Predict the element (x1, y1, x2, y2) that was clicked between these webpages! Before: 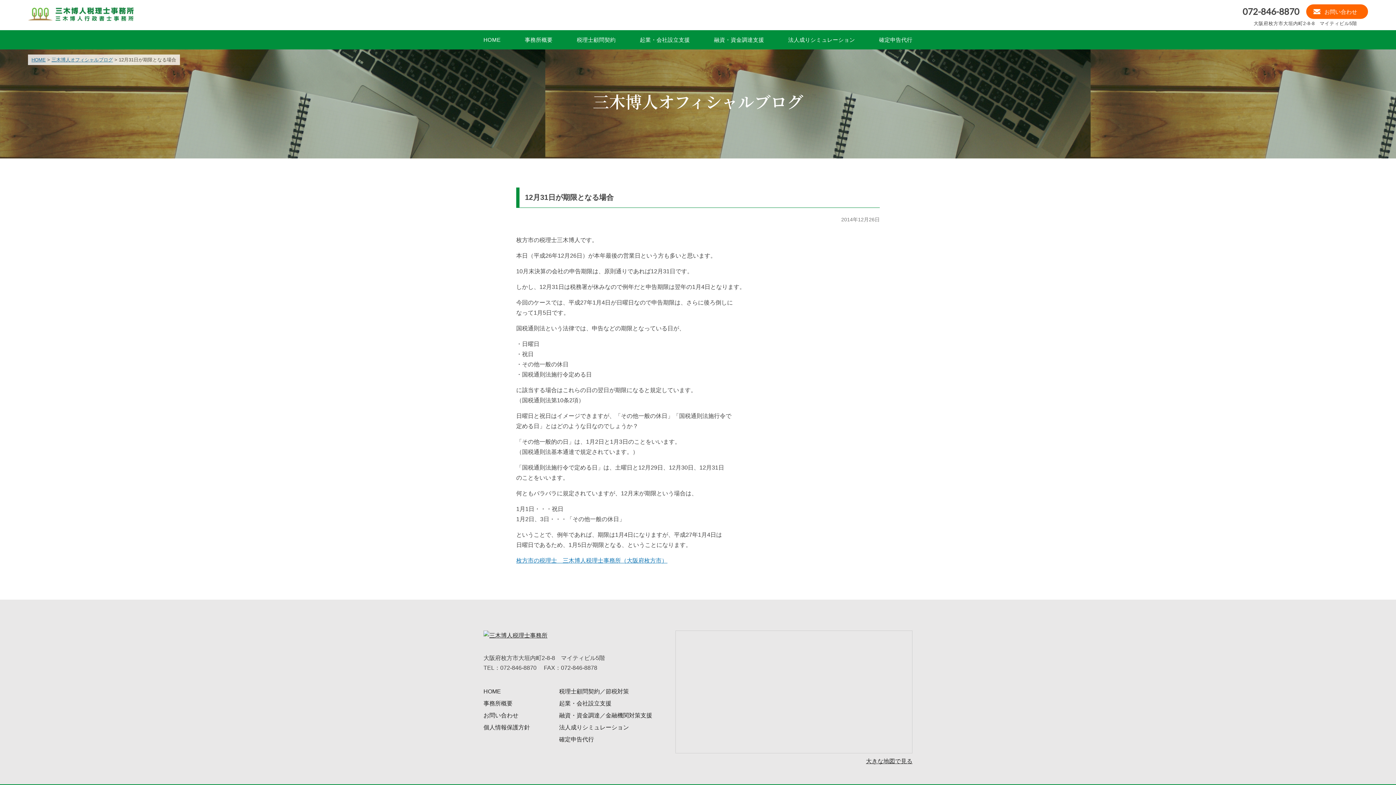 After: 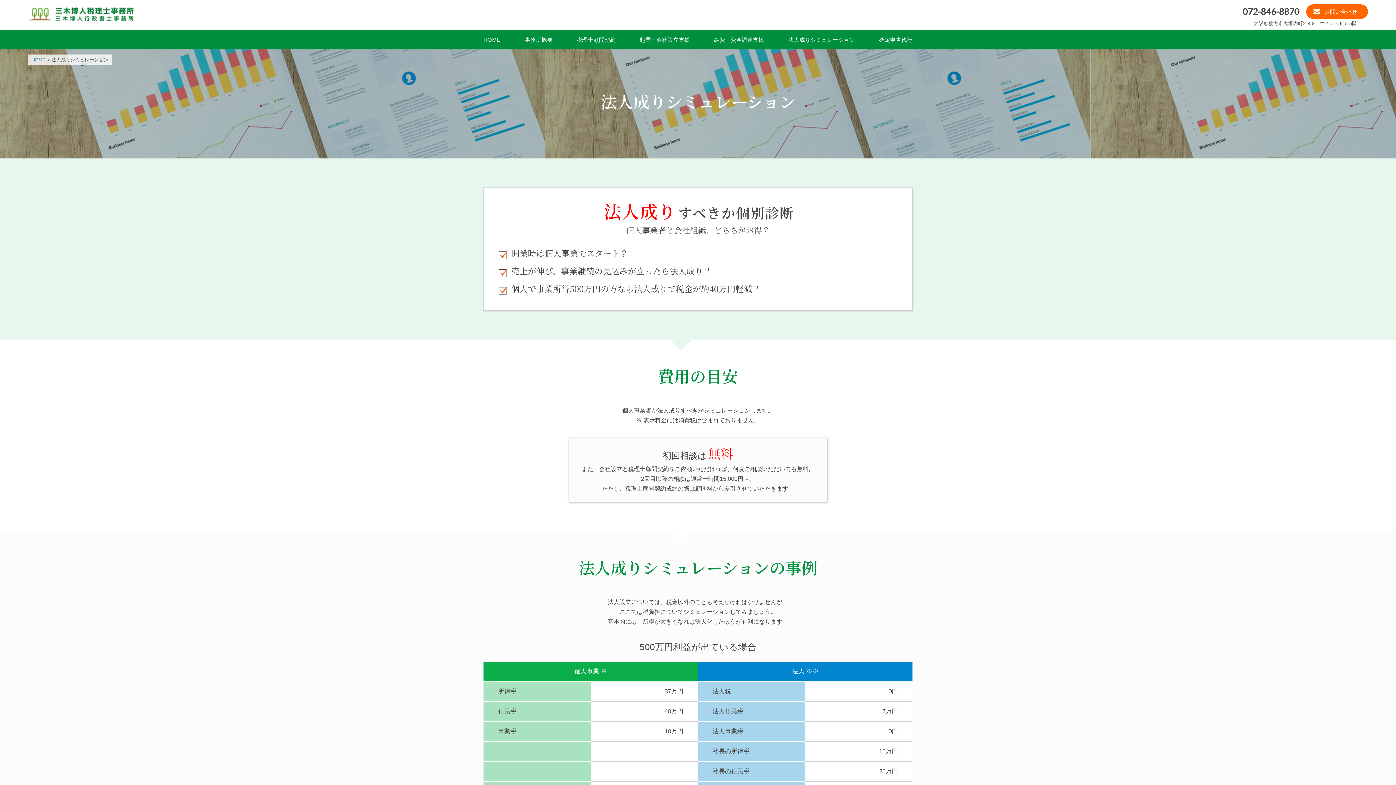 Action: bbox: (559, 724, 629, 730) label: 法人成りシミュレーション